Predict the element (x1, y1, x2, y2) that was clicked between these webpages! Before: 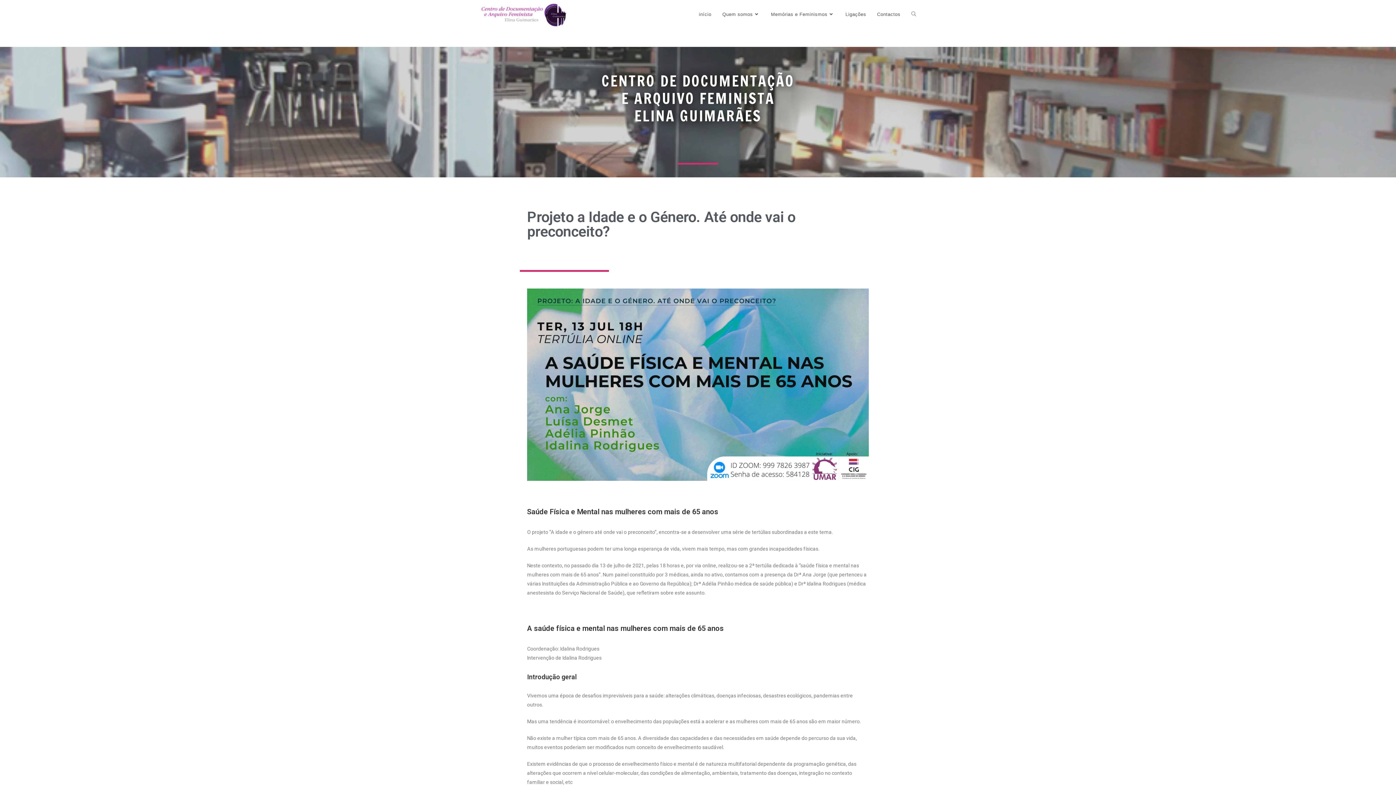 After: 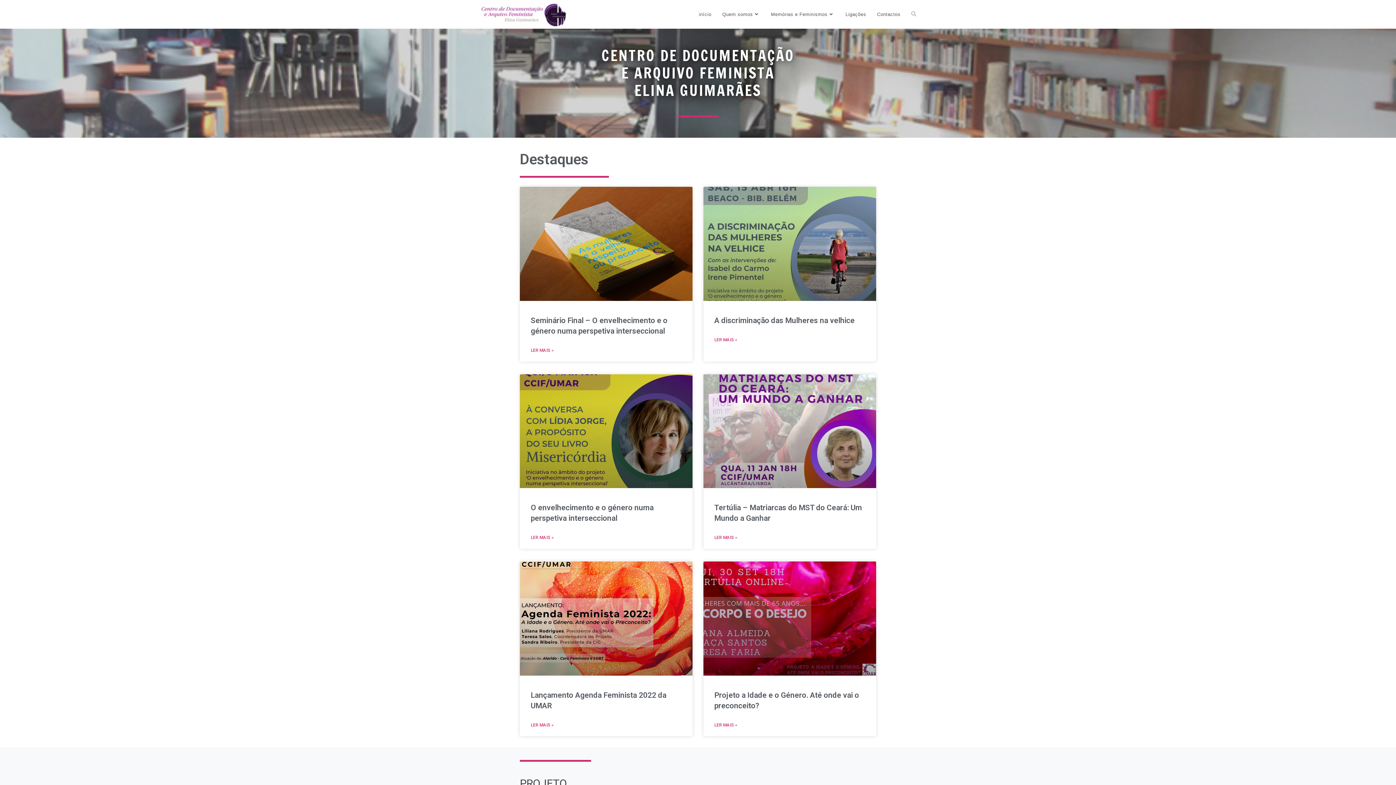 Action: bbox: (480, 11, 567, 16)